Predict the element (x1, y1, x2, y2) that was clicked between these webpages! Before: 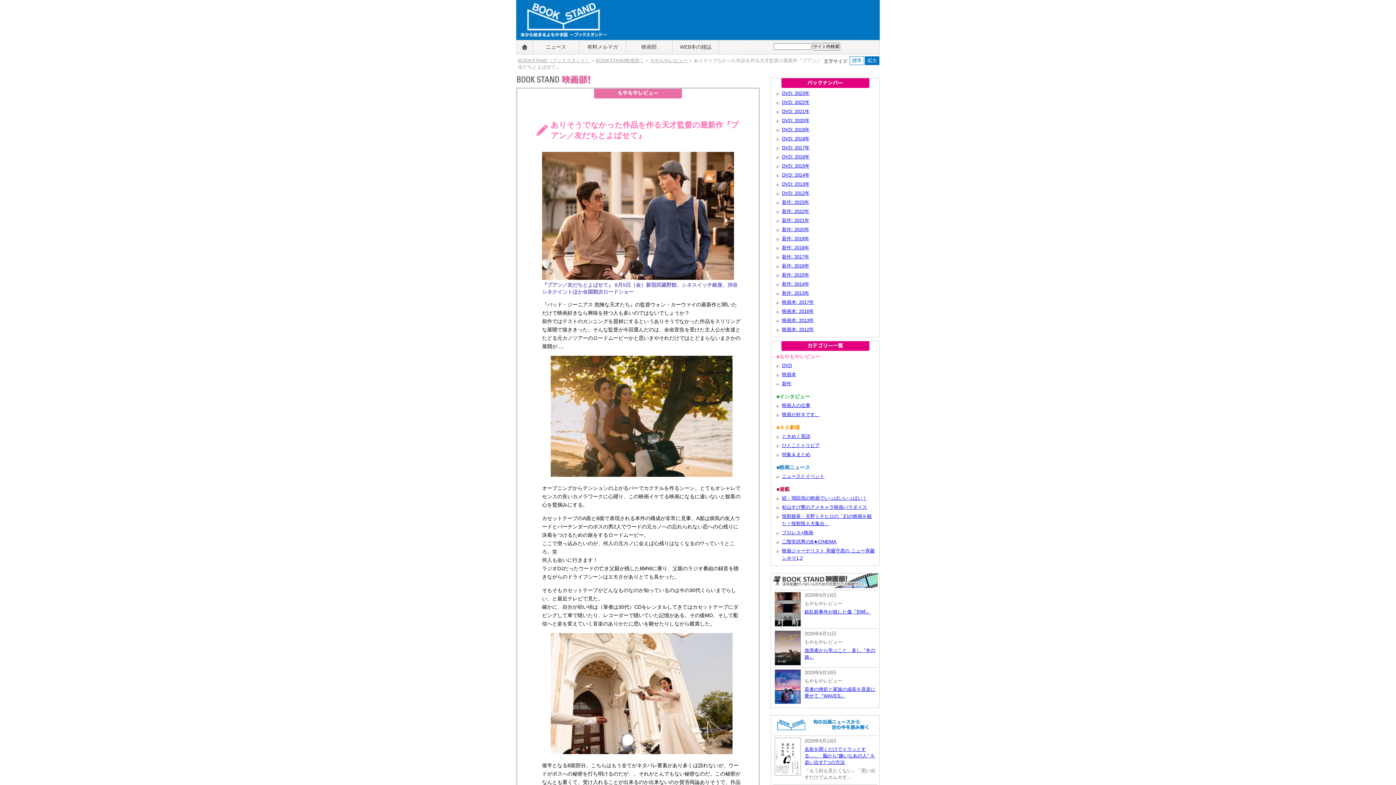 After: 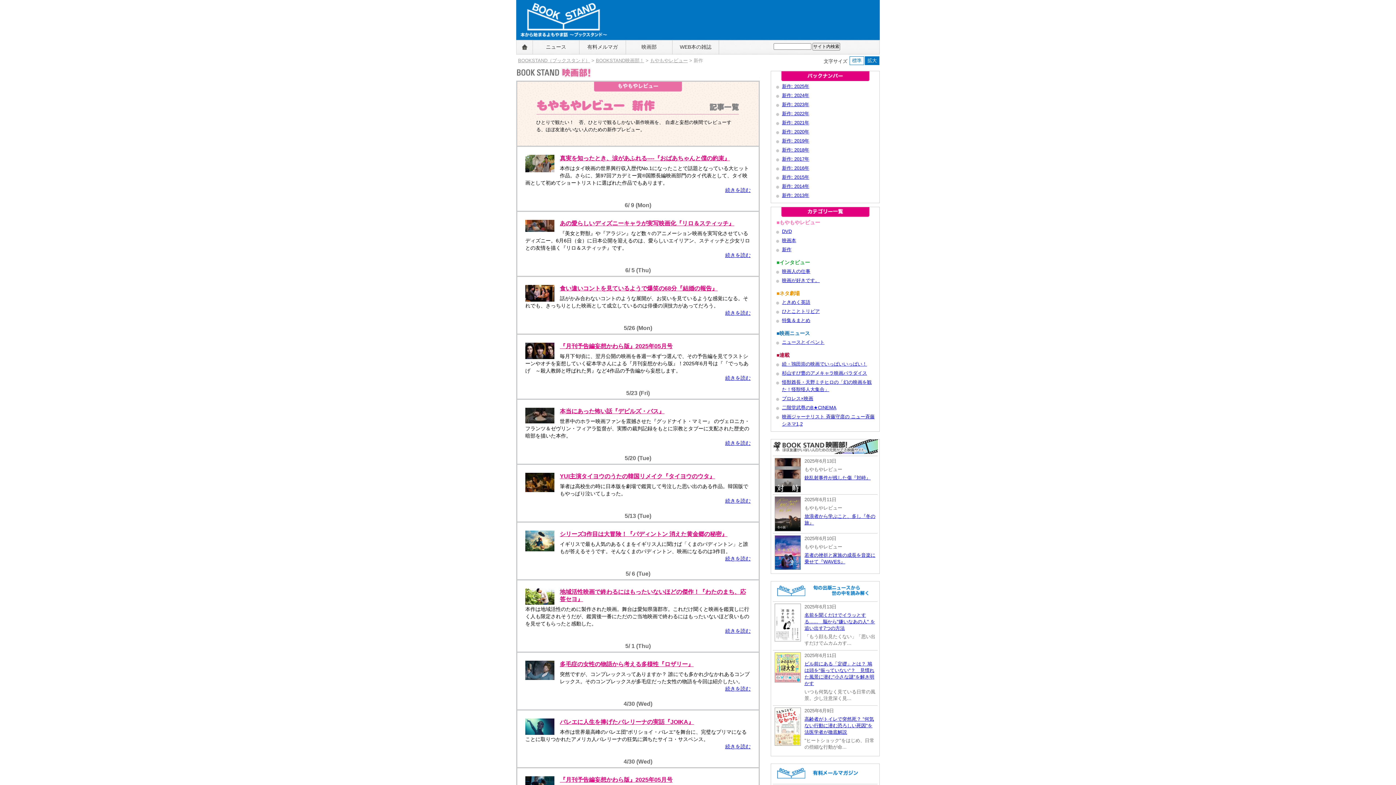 Action: bbox: (782, 381, 791, 386) label: 新作